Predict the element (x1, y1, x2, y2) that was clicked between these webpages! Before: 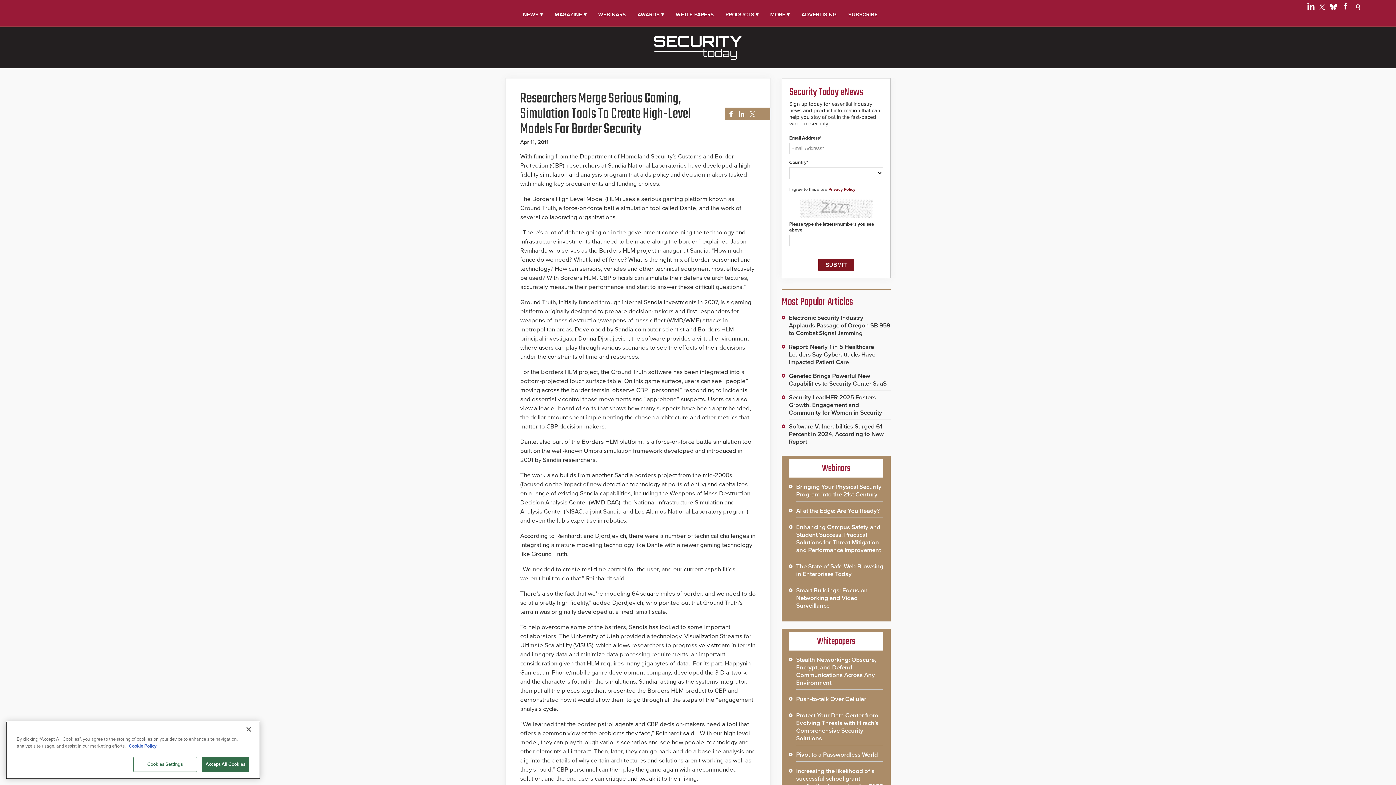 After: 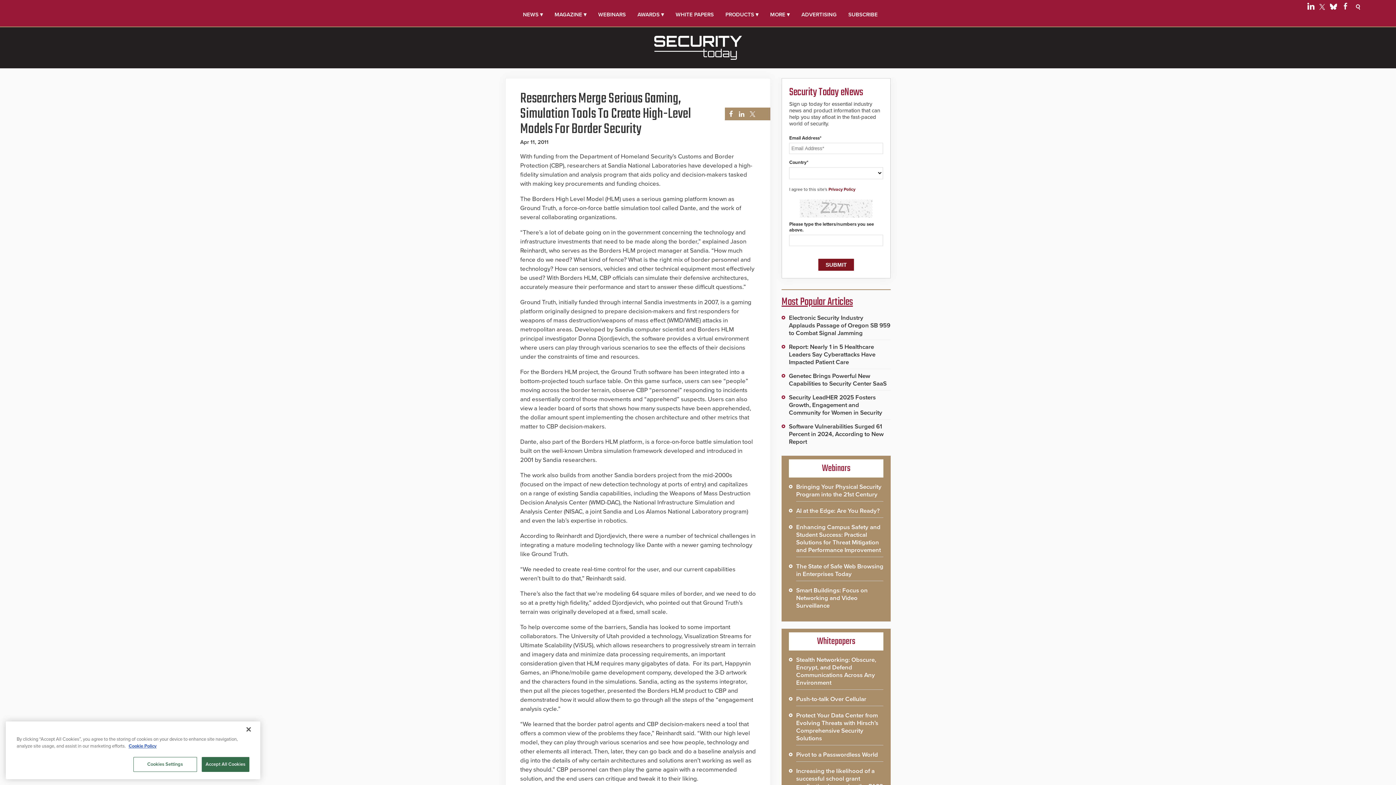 Action: label: Most Popular Articles bbox: (781, 290, 890, 314)